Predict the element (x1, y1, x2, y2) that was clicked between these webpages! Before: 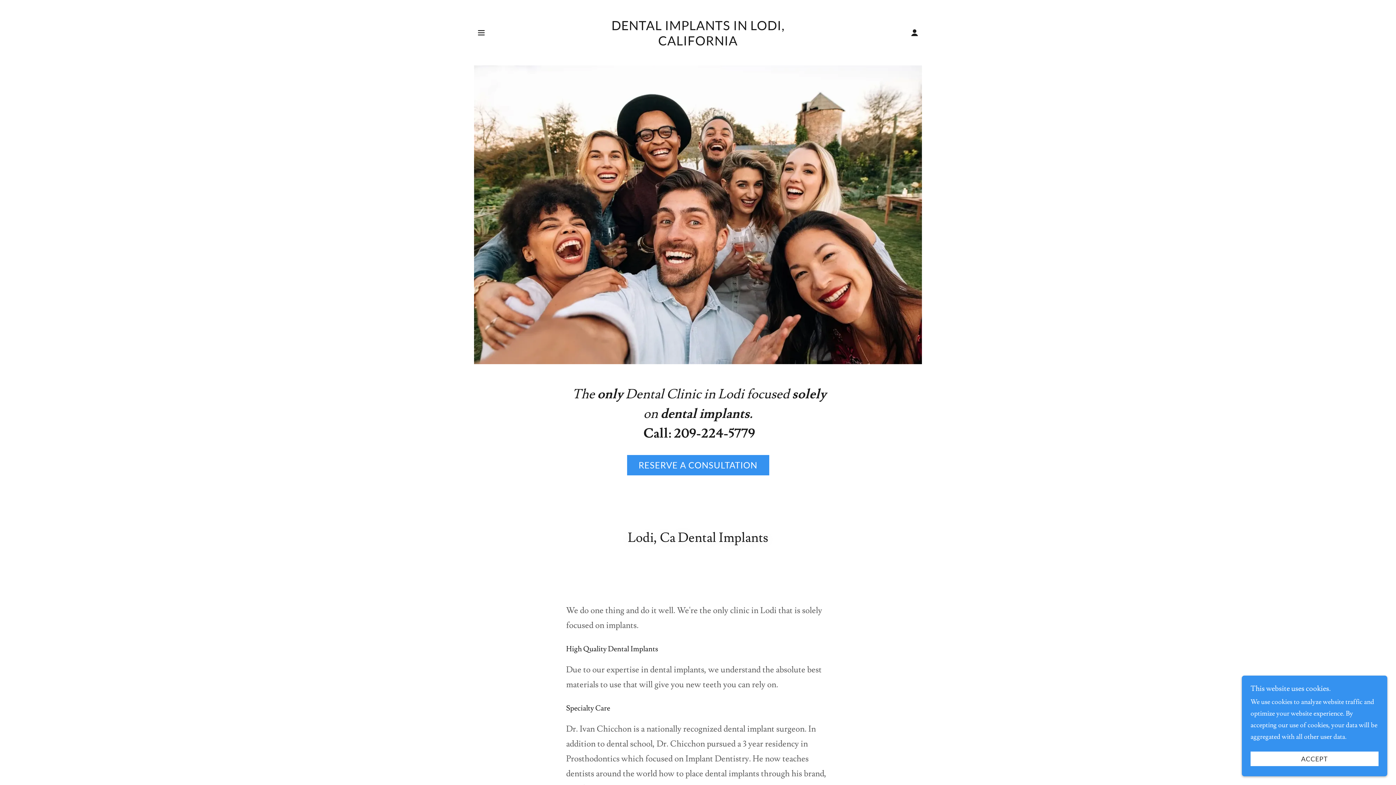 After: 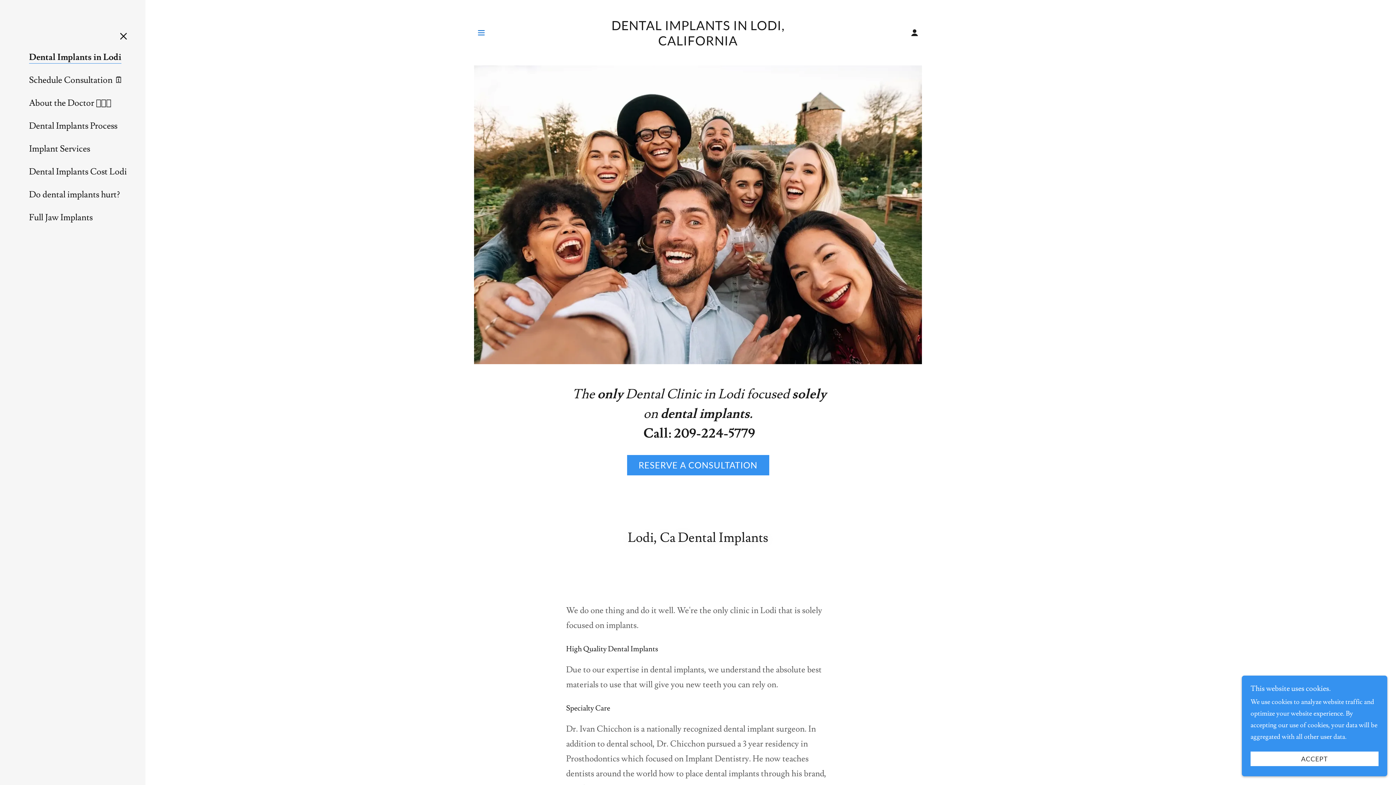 Action: label: Hamburger Site Navigation Icon bbox: (474, 25, 488, 40)